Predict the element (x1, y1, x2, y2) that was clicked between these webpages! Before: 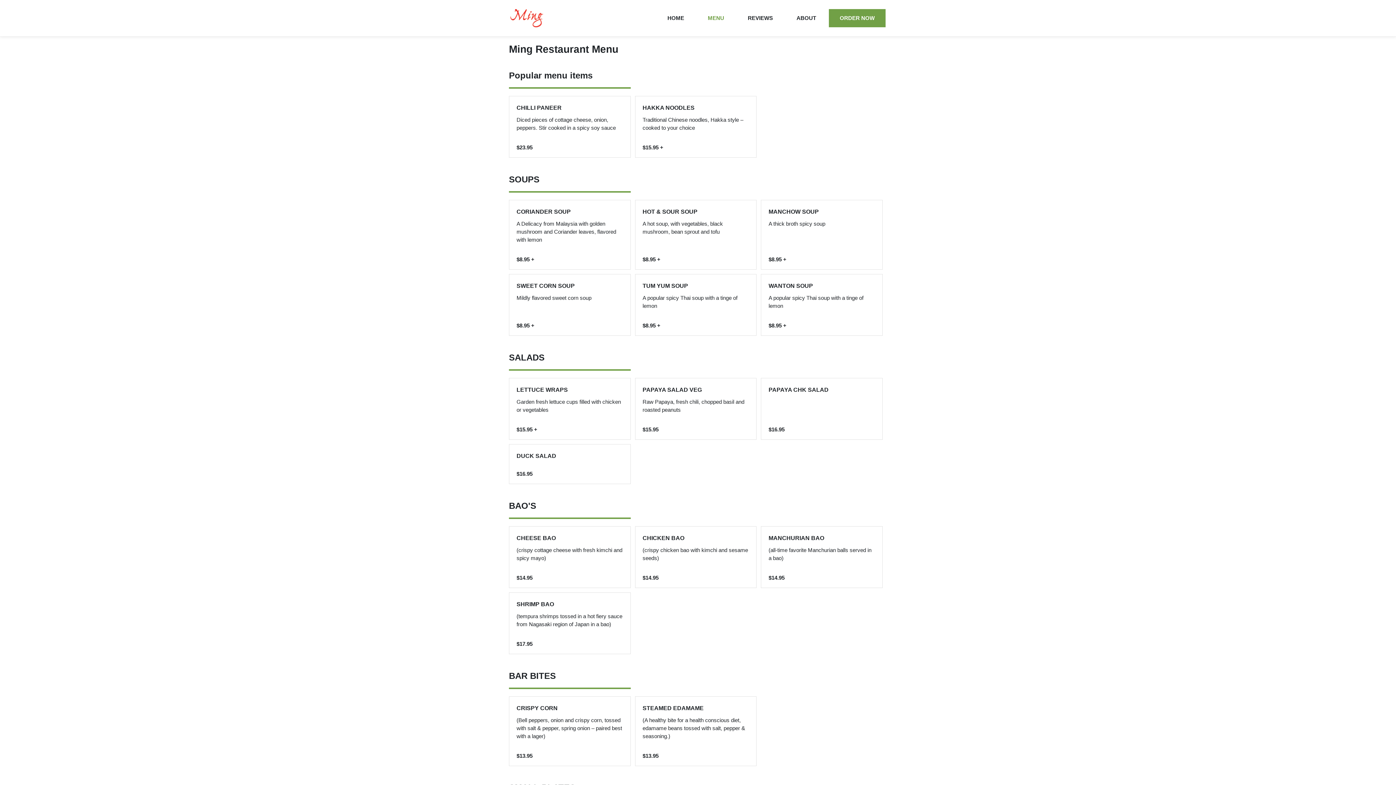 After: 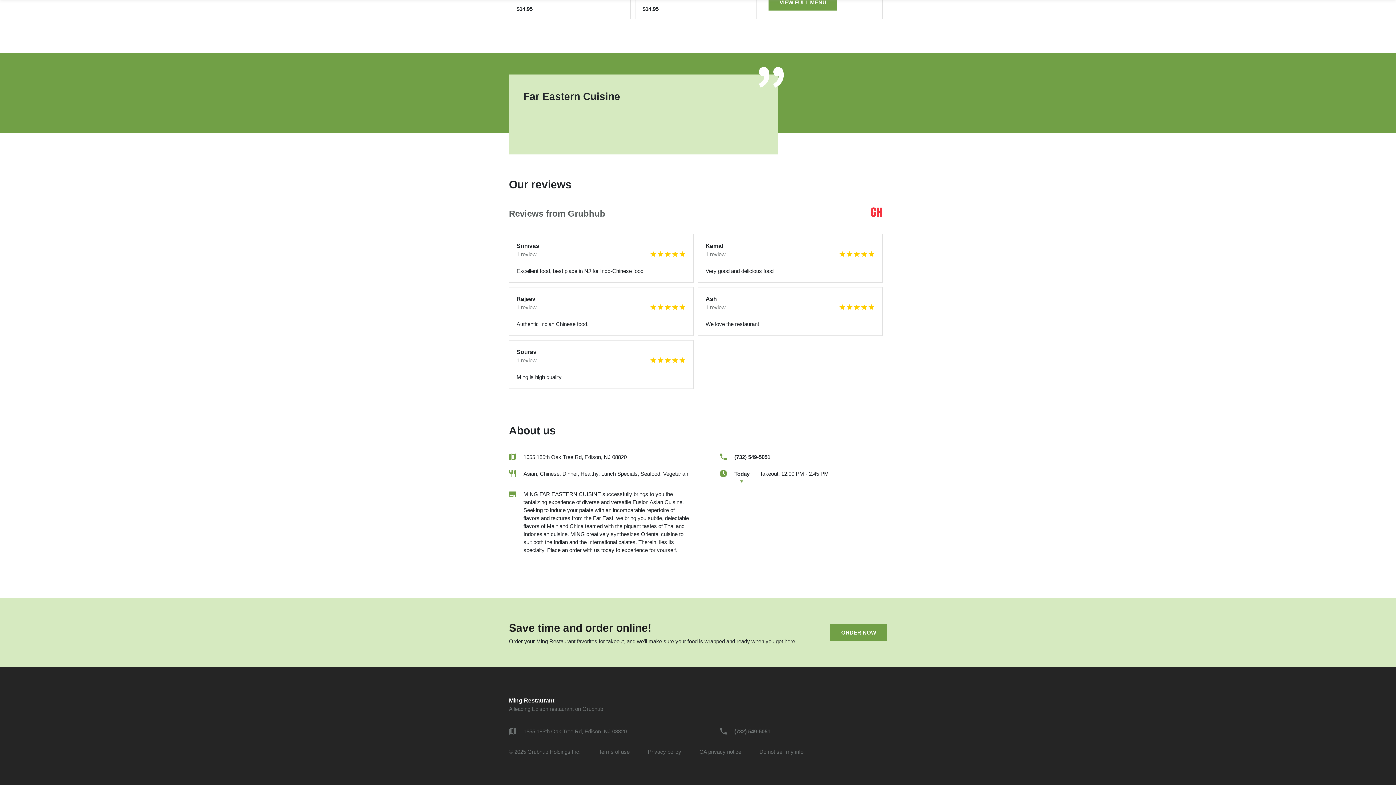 Action: label: REVIEWS bbox: (737, 9, 784, 27)